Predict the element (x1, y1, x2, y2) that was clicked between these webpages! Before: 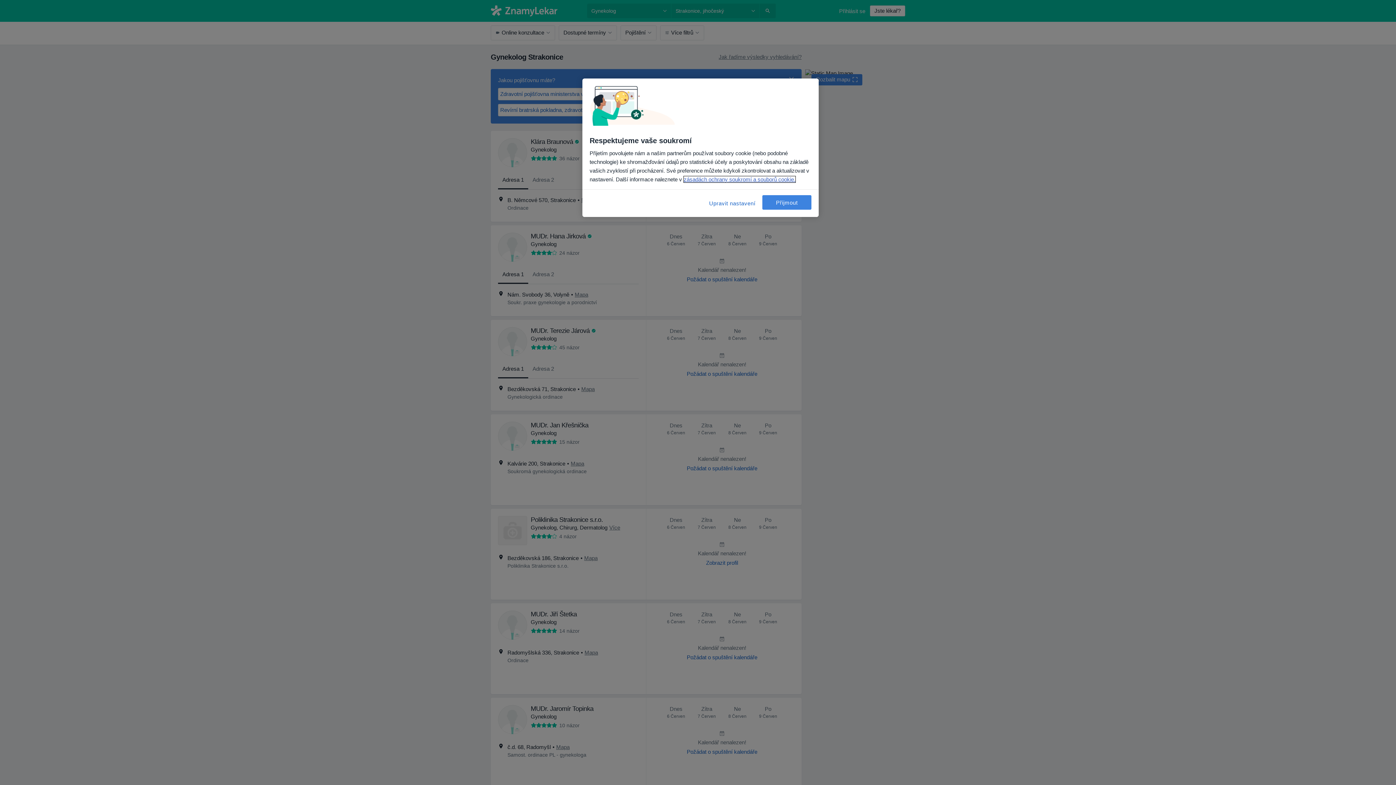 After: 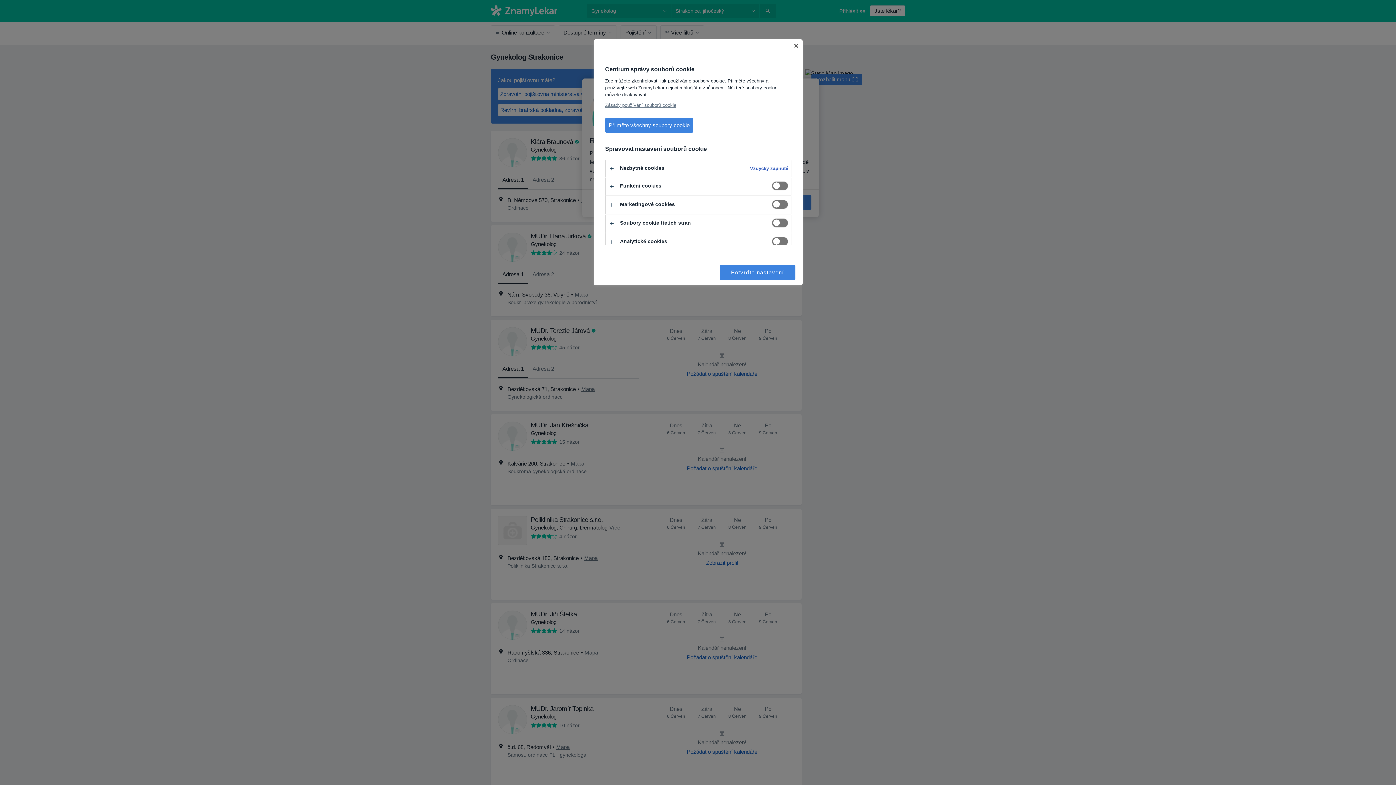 Action: label: Upravit nastavení bbox: (708, 195, 757, 211)